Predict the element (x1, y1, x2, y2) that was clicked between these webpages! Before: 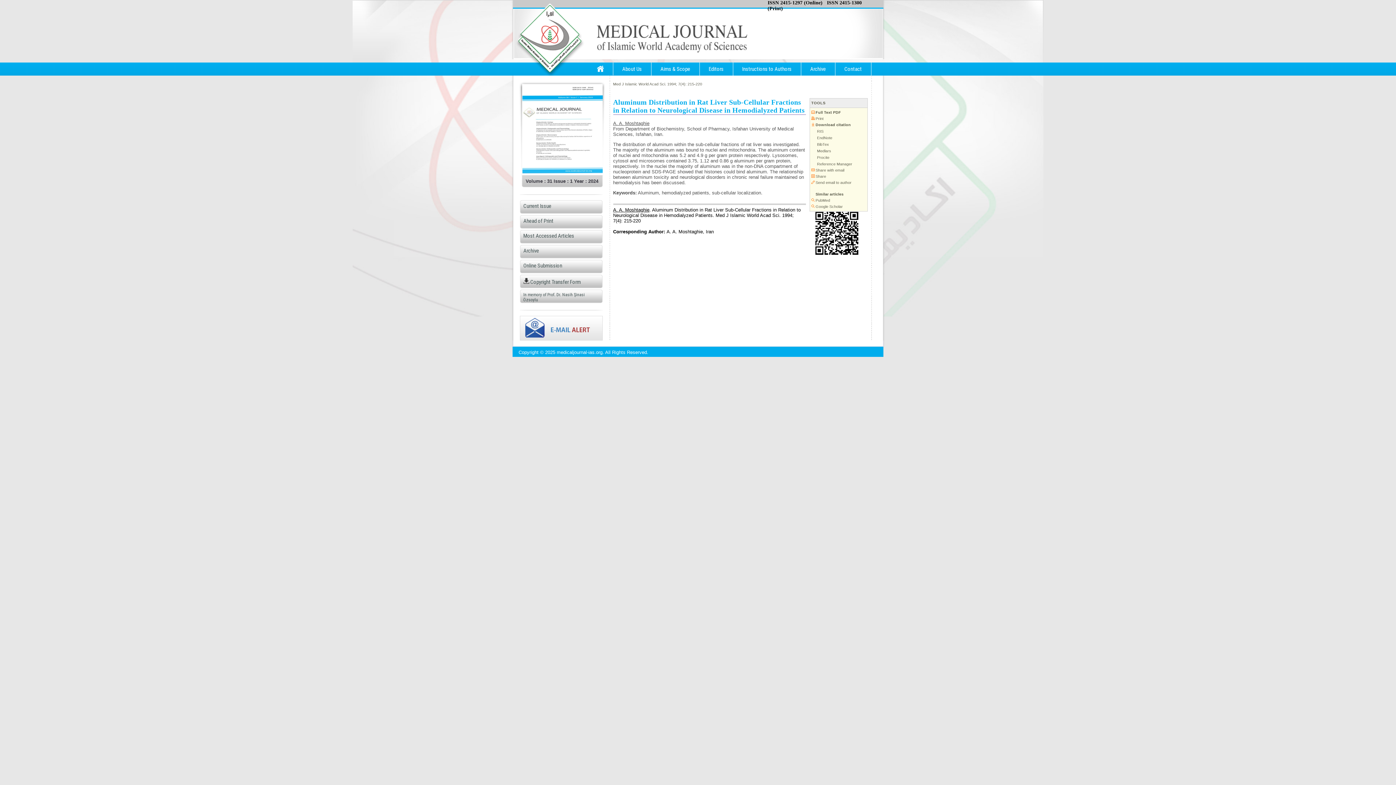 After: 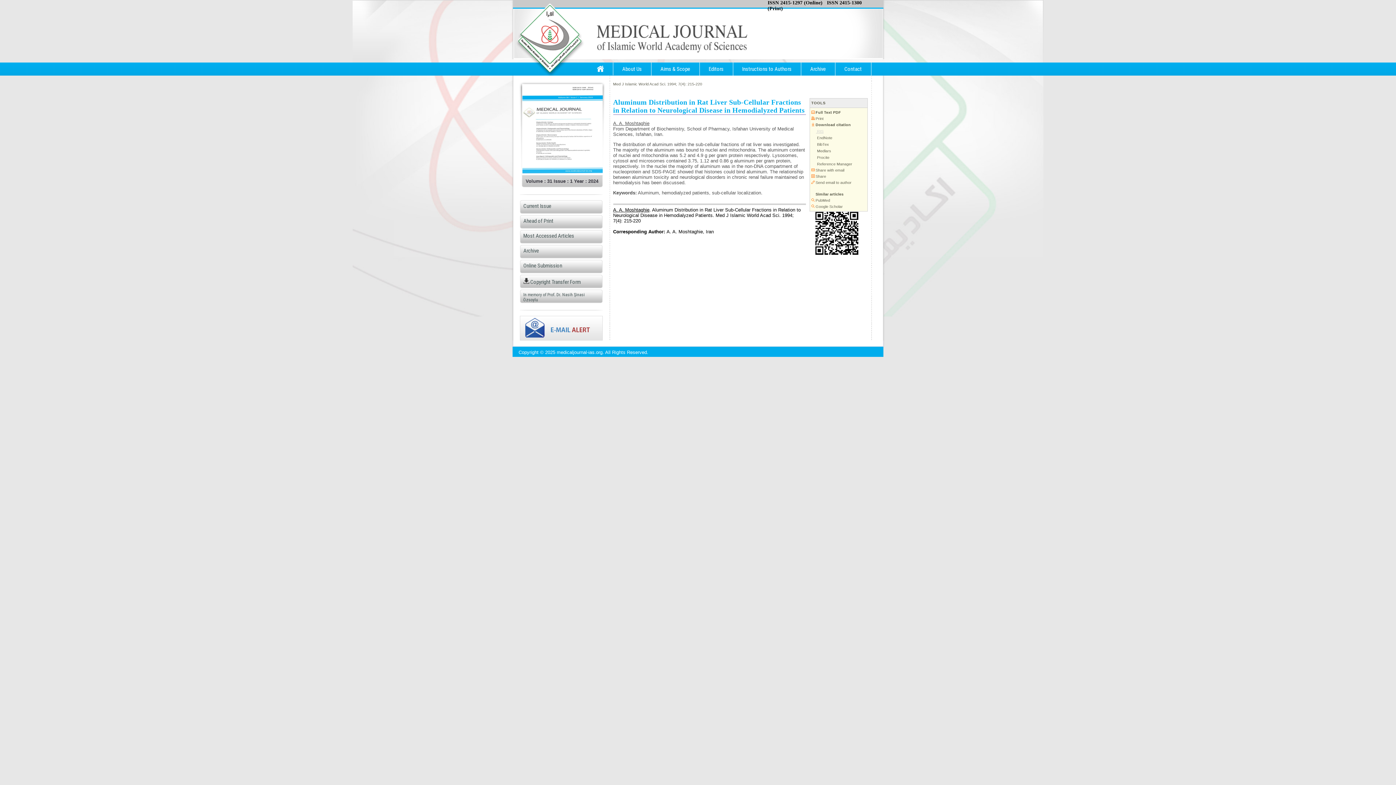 Action: label:  RIS bbox: (811, 129, 823, 133)